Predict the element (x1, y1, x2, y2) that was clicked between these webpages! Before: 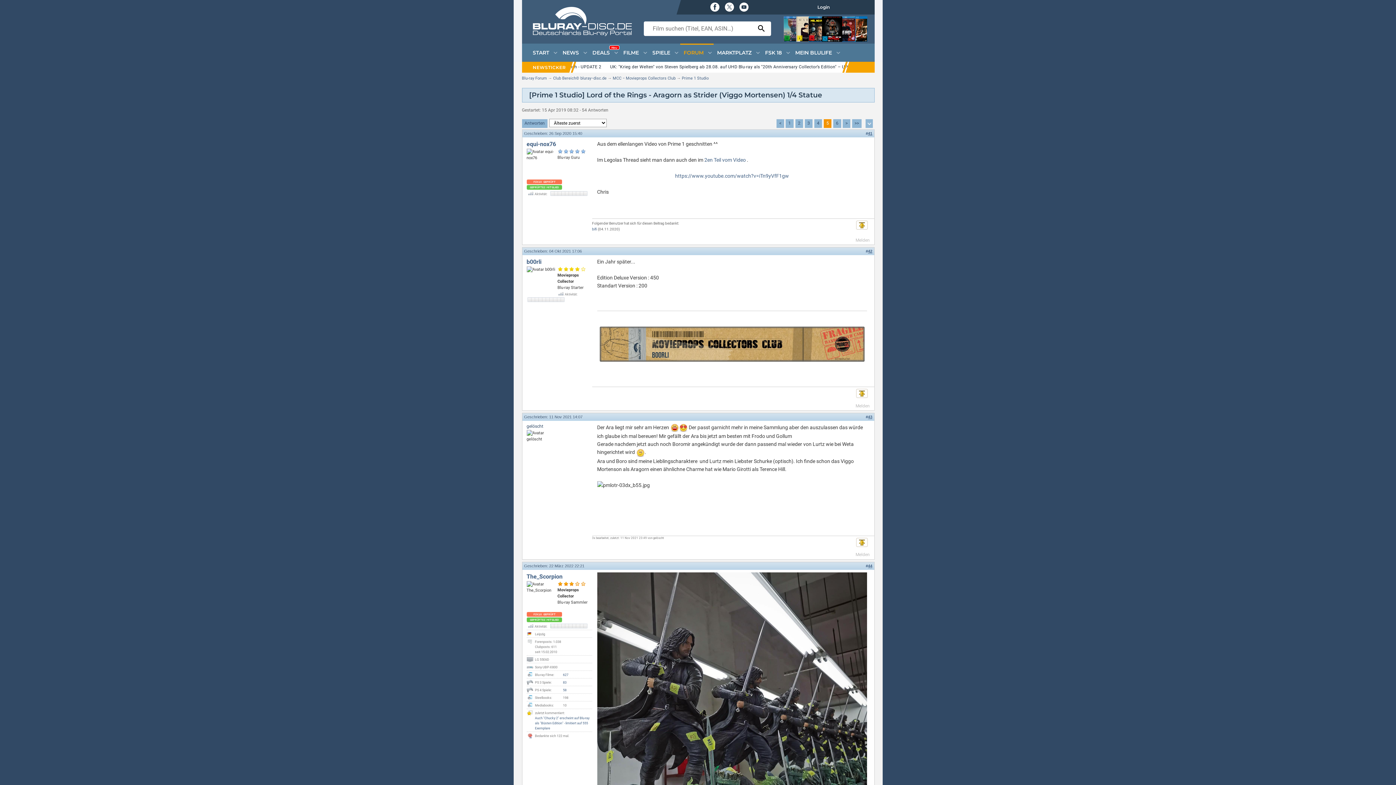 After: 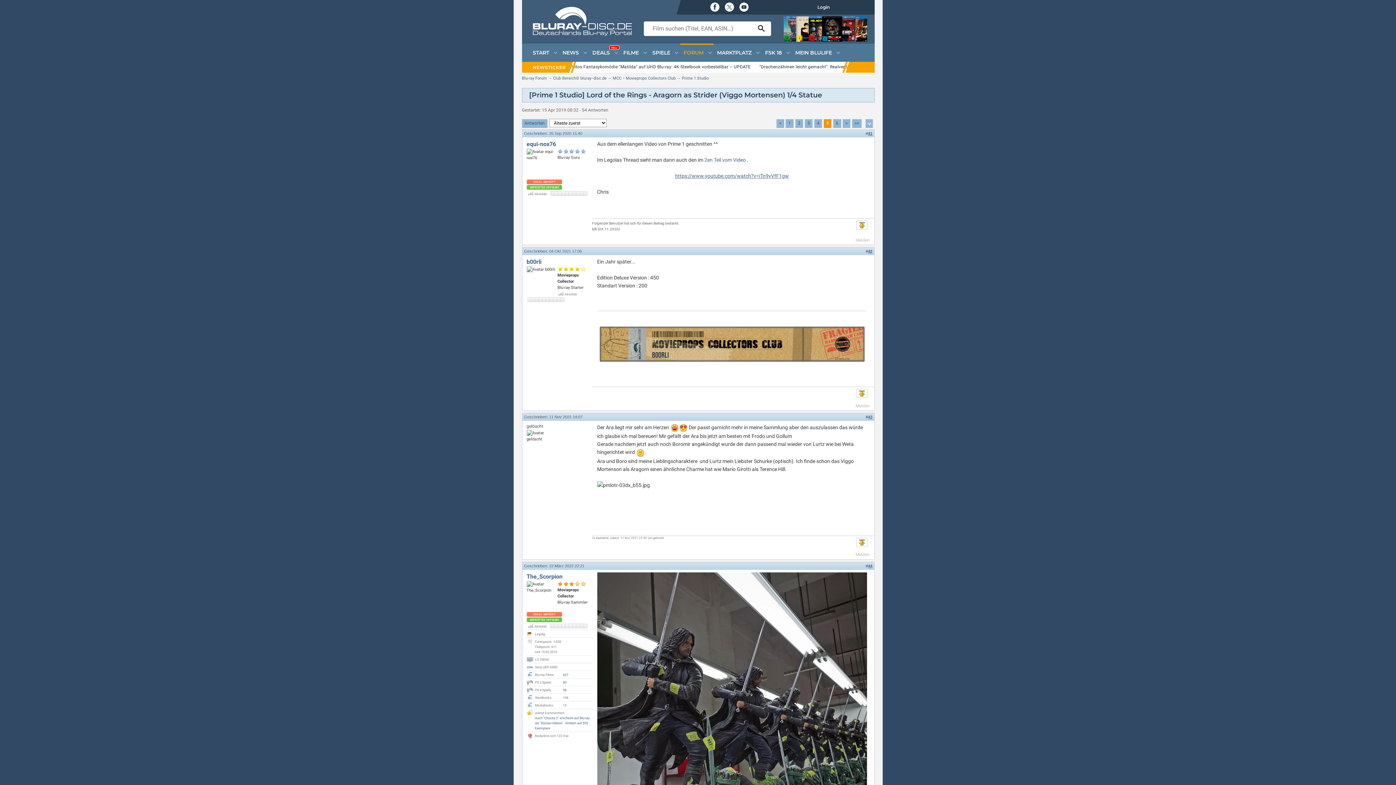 Action: bbox: (675, 172, 789, 180) label: https://www.youtube.com/watch?v=iTn9yVfF1gw